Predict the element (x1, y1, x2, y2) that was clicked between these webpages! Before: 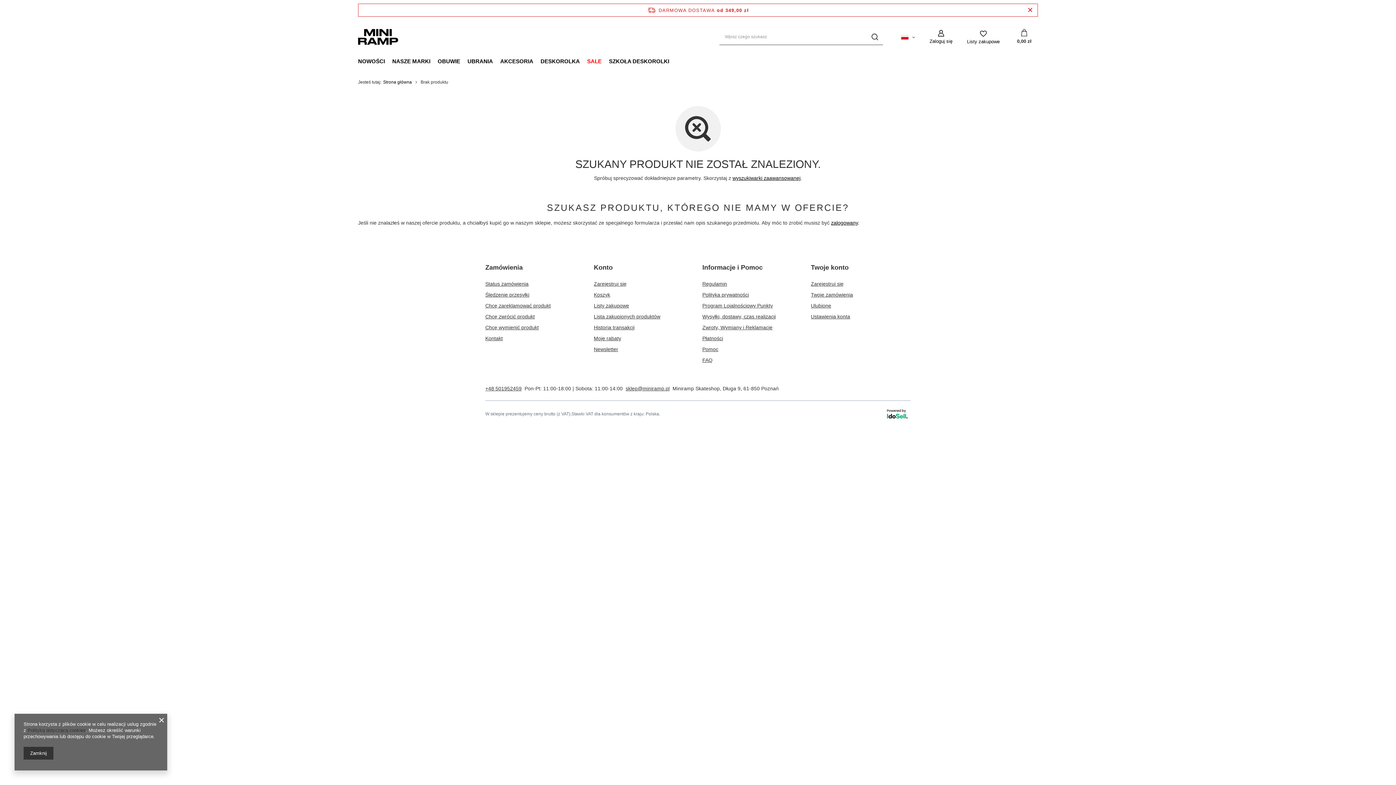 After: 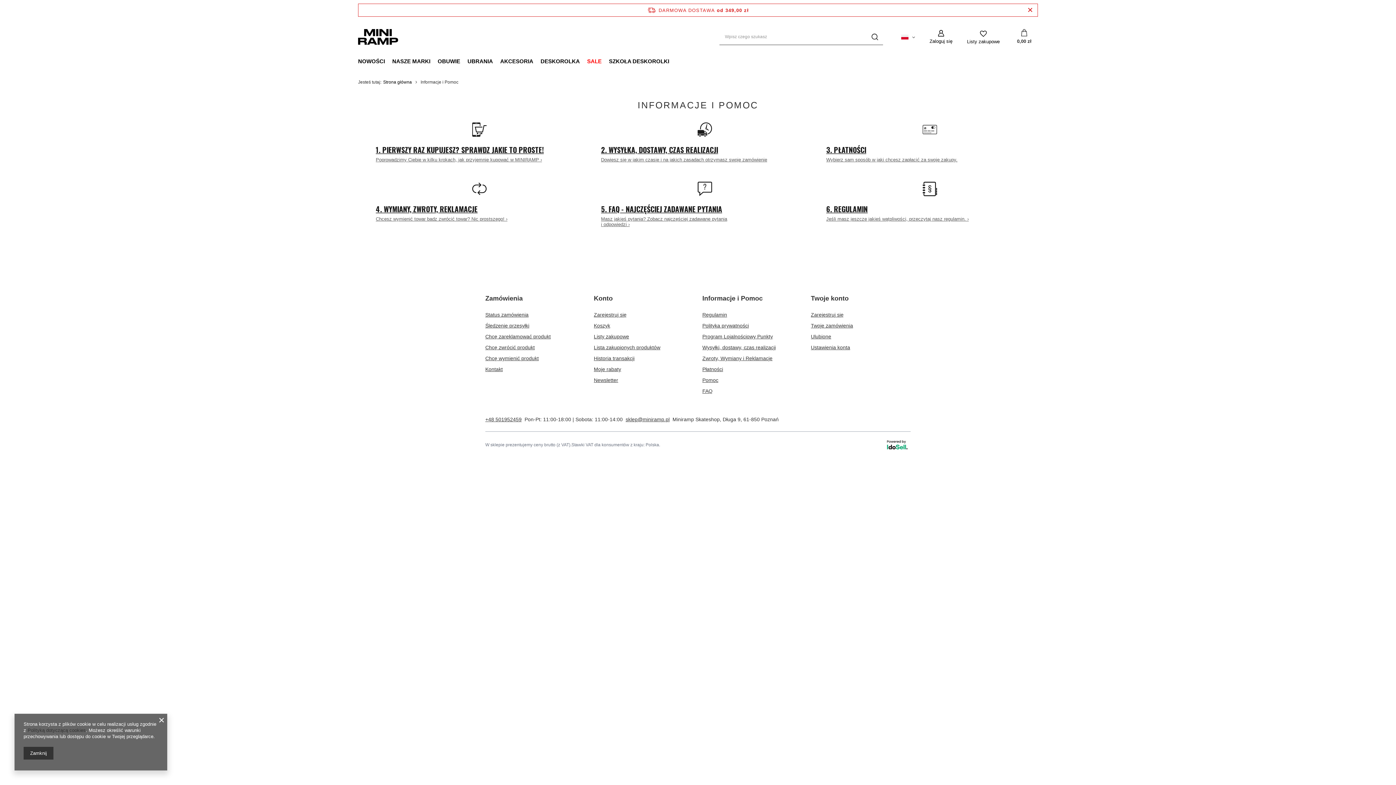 Action: label: Informacje i Pomoc bbox: (702, 263, 793, 280)